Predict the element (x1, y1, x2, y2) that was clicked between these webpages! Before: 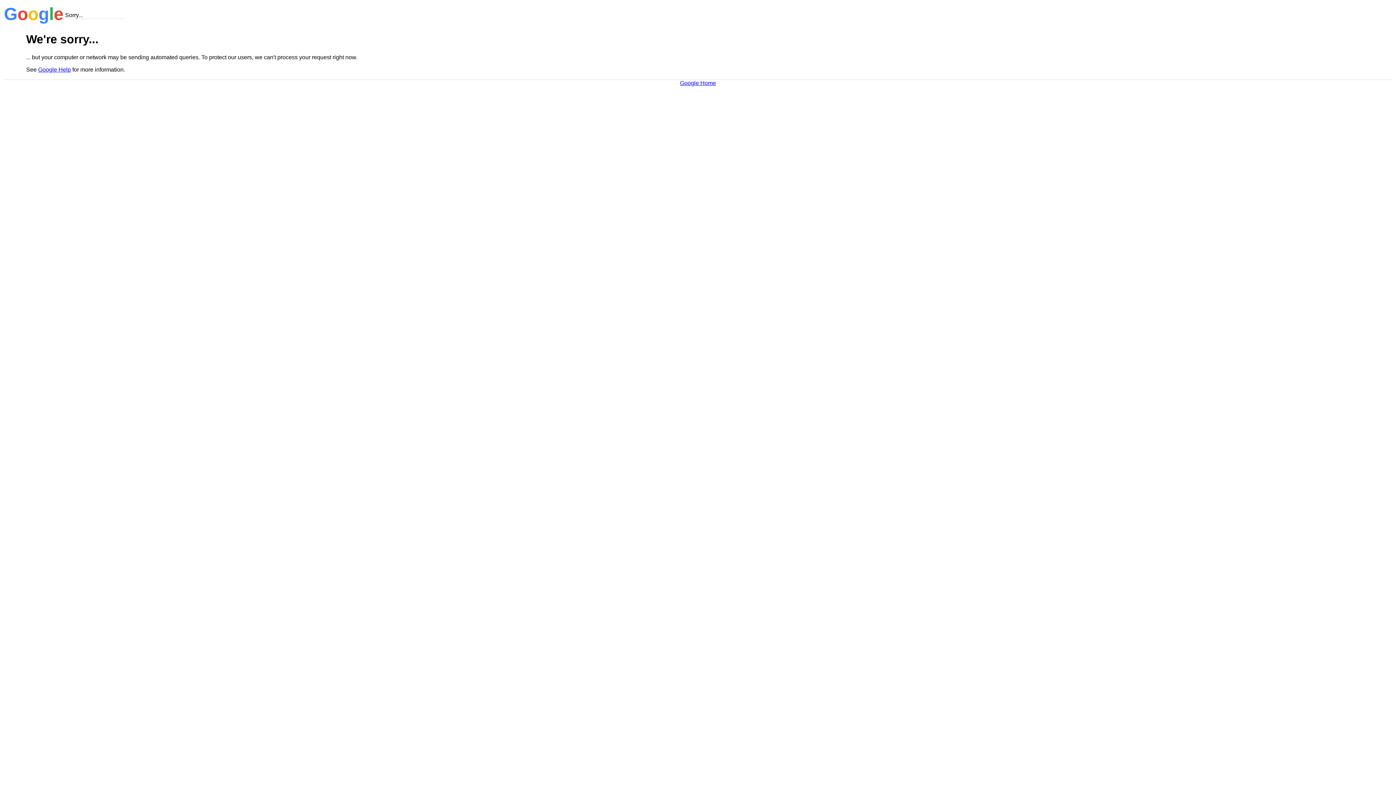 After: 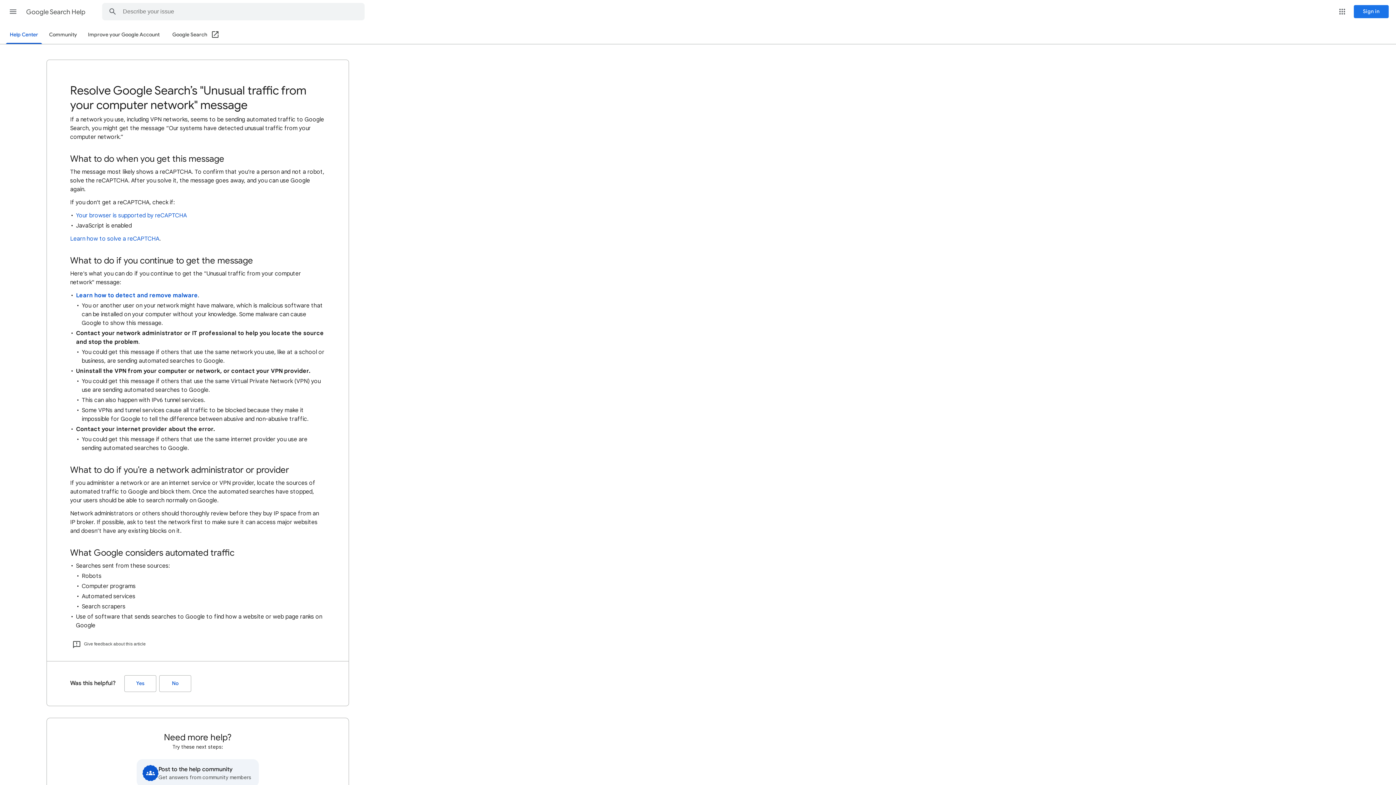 Action: bbox: (38, 66, 70, 72) label: Google Help